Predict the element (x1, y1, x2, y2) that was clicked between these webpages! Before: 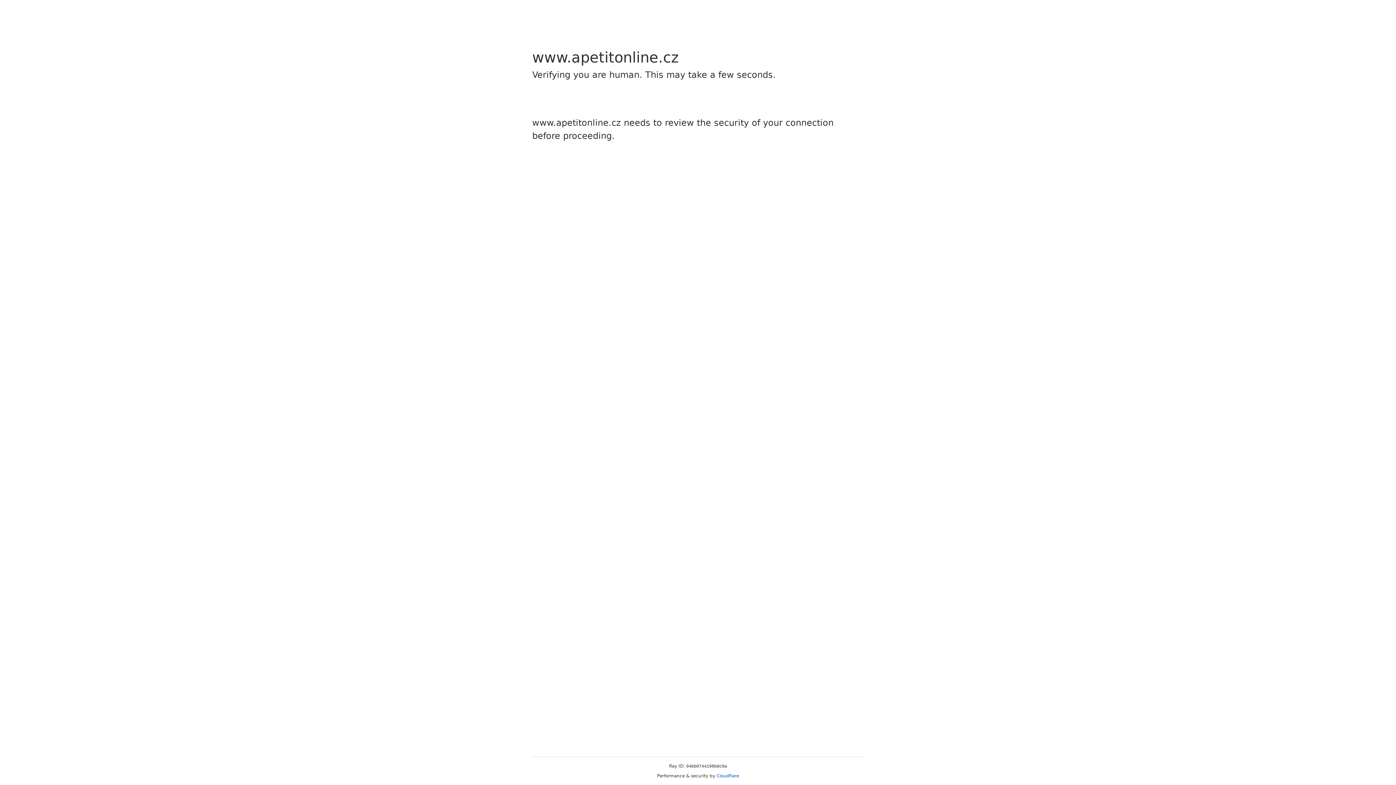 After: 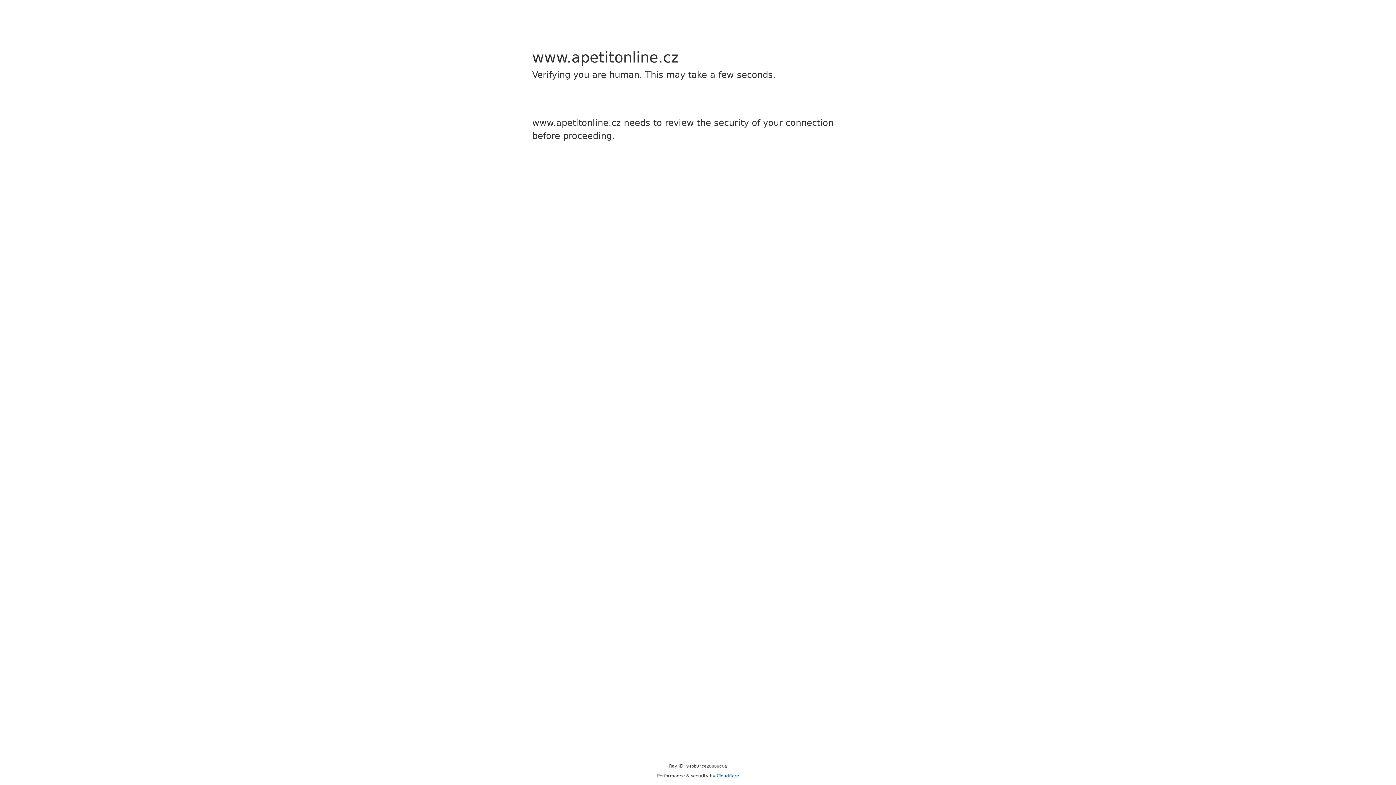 Action: label: Cloudflare bbox: (716, 773, 739, 778)